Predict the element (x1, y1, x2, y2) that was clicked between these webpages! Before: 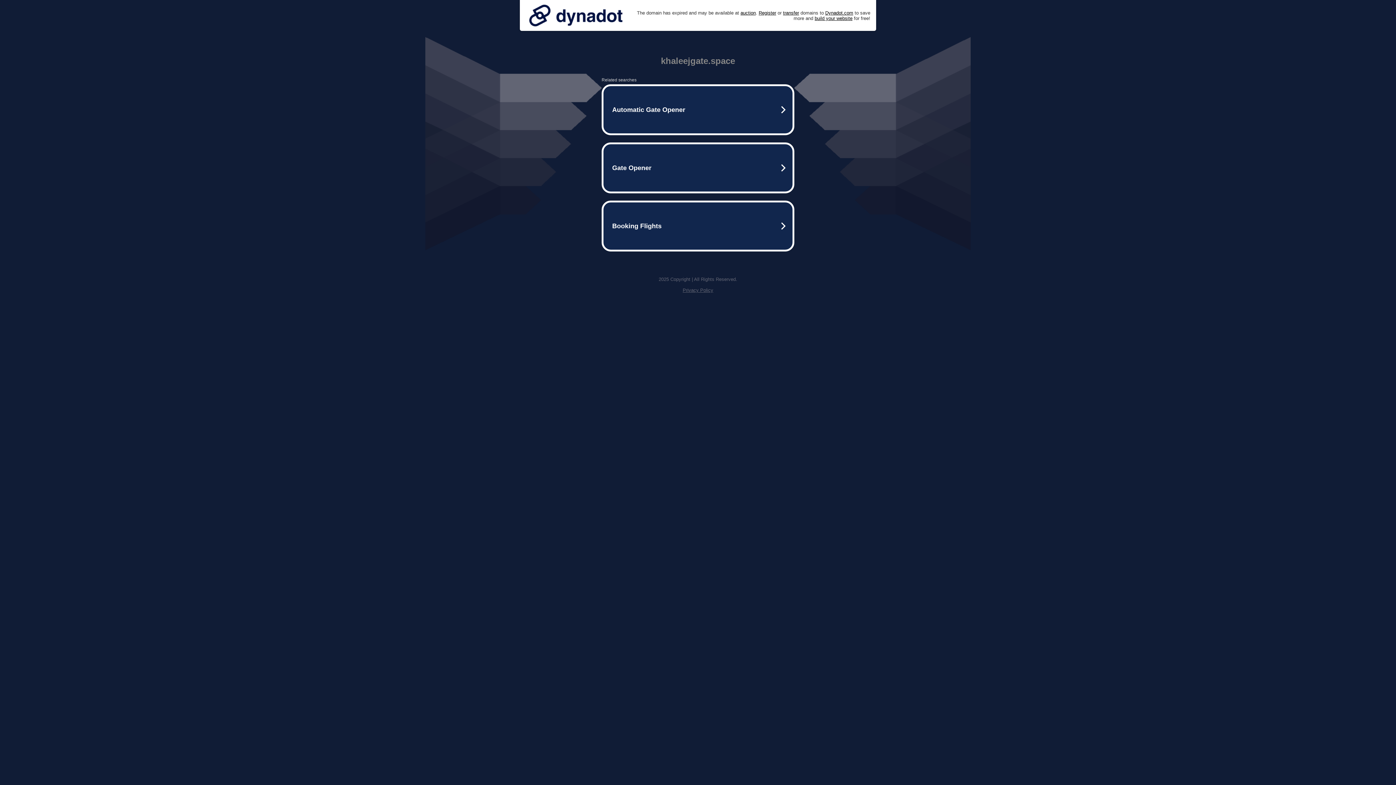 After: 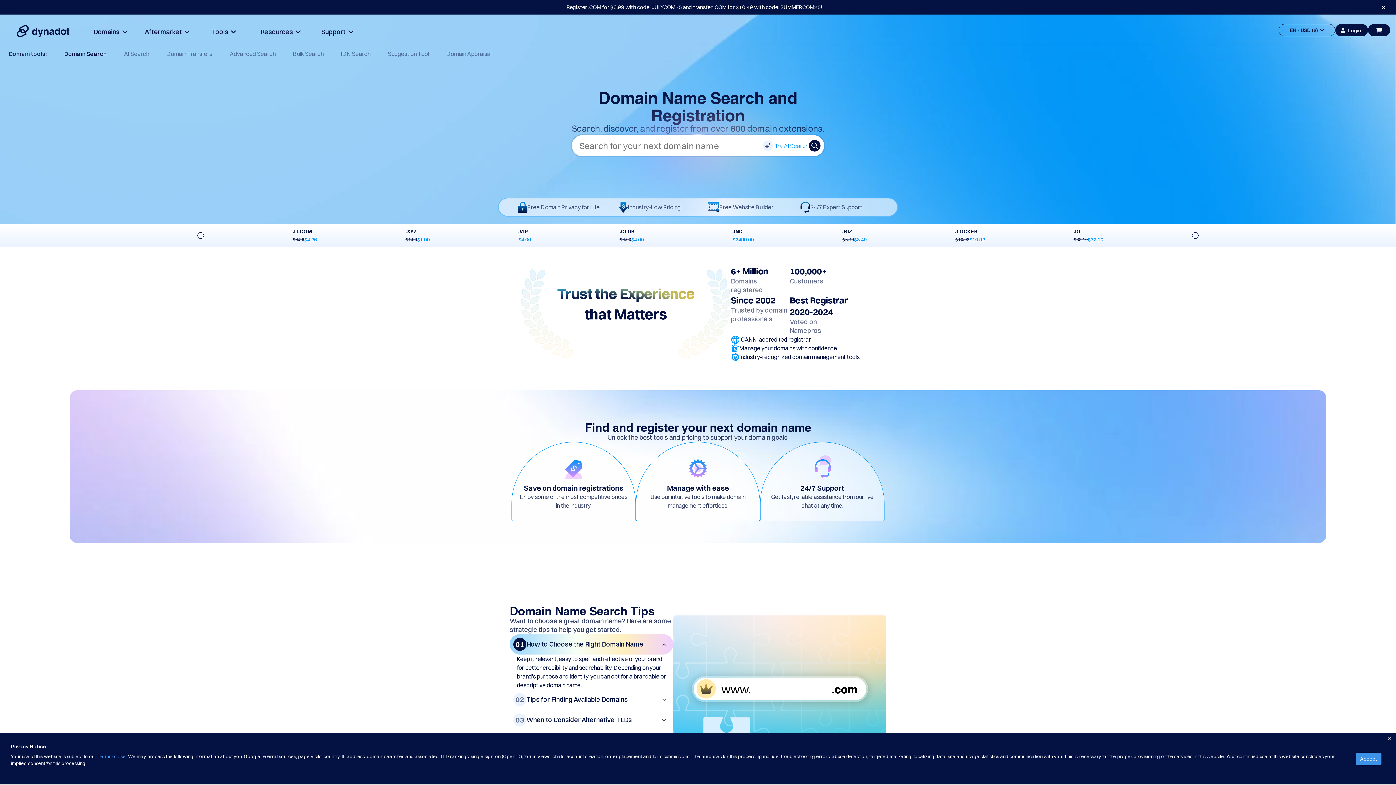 Action: bbox: (758, 10, 776, 15) label: Register